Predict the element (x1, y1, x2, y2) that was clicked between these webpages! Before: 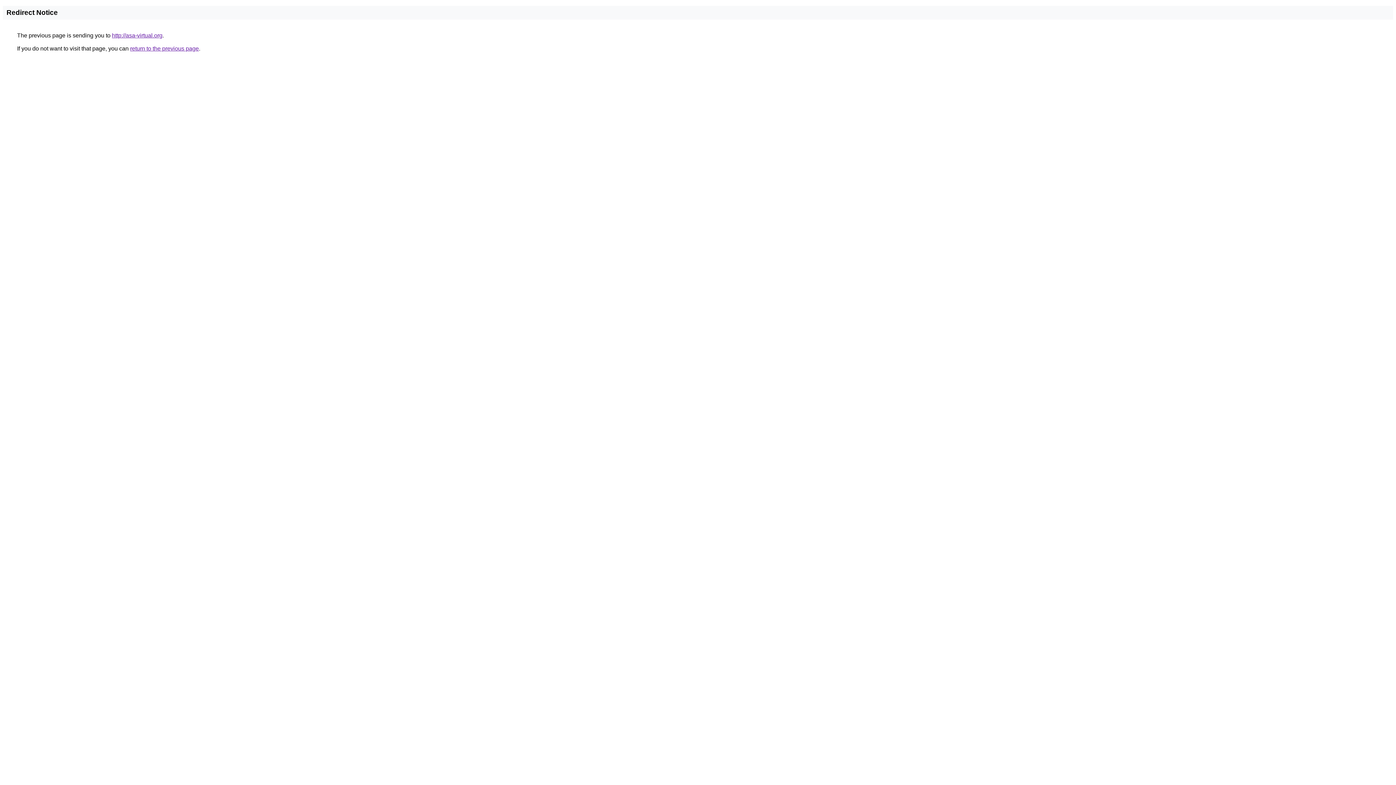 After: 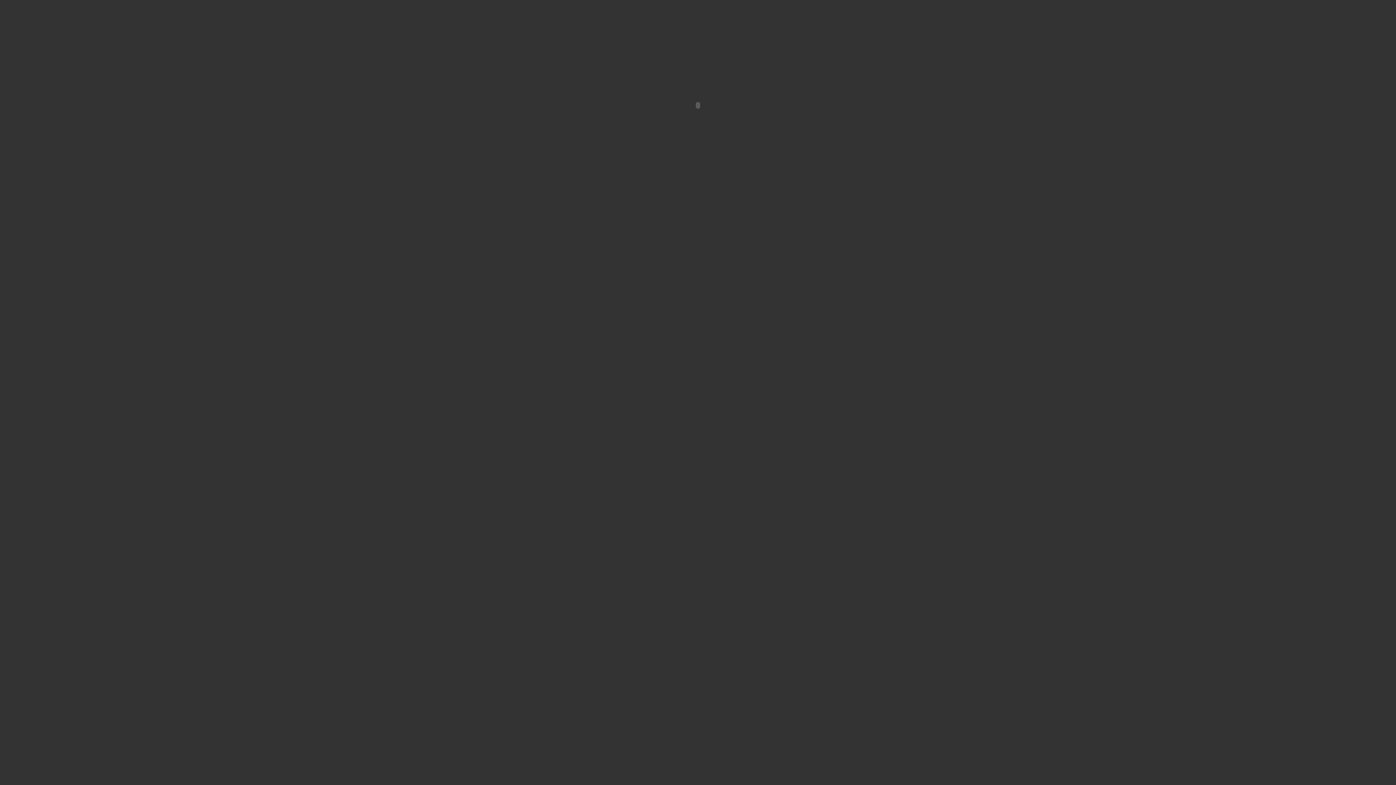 Action: bbox: (112, 32, 162, 38) label: http://asa-virtual.org